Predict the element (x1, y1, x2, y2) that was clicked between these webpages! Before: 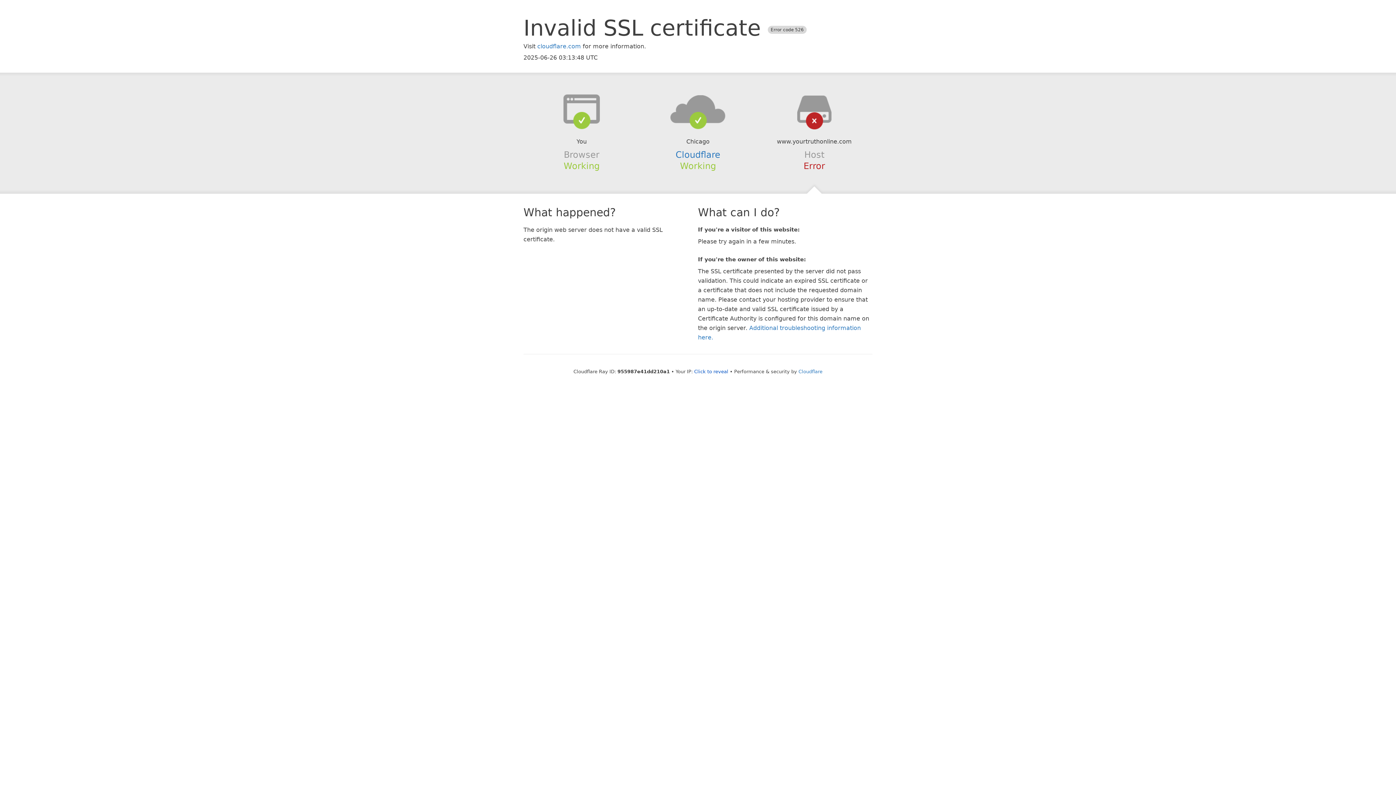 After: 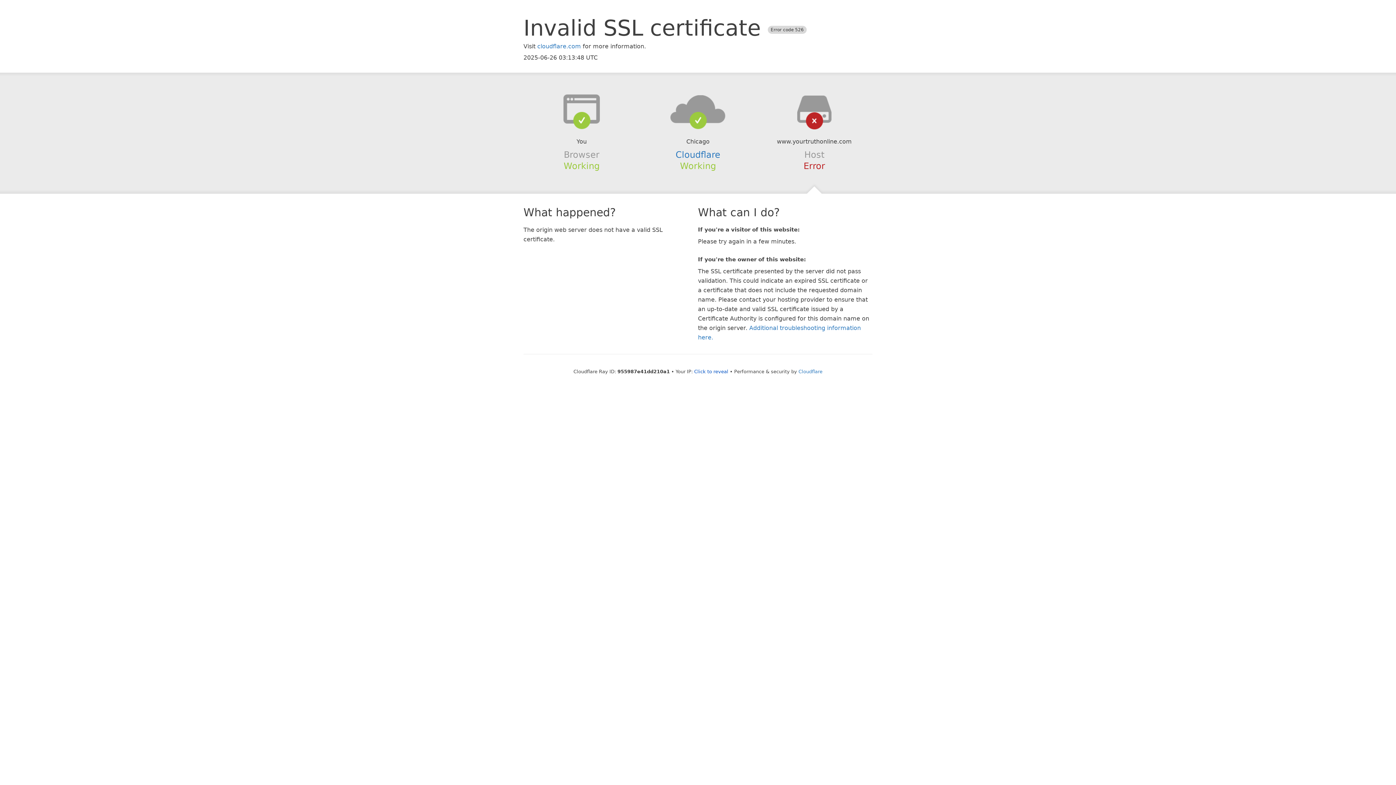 Action: bbox: (639, 94, 756, 123)